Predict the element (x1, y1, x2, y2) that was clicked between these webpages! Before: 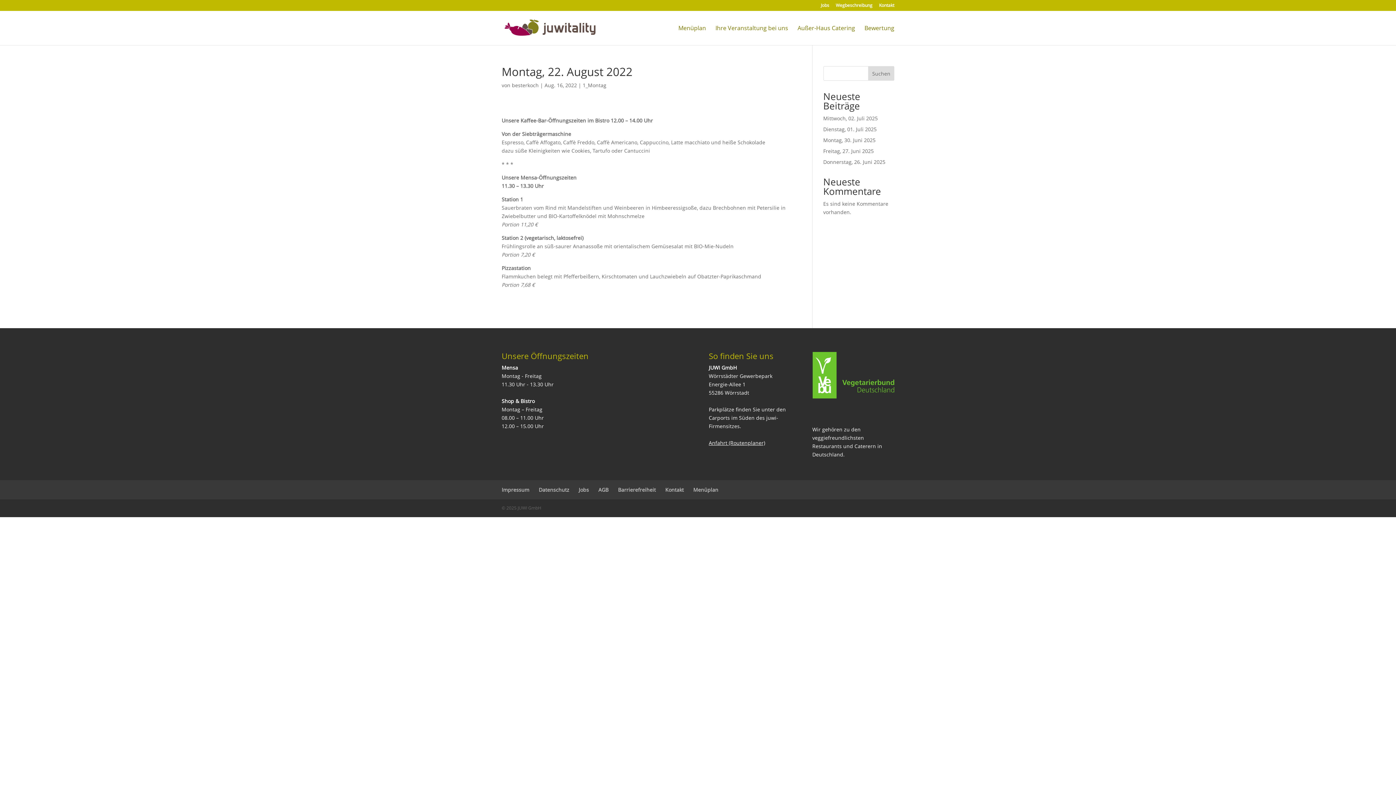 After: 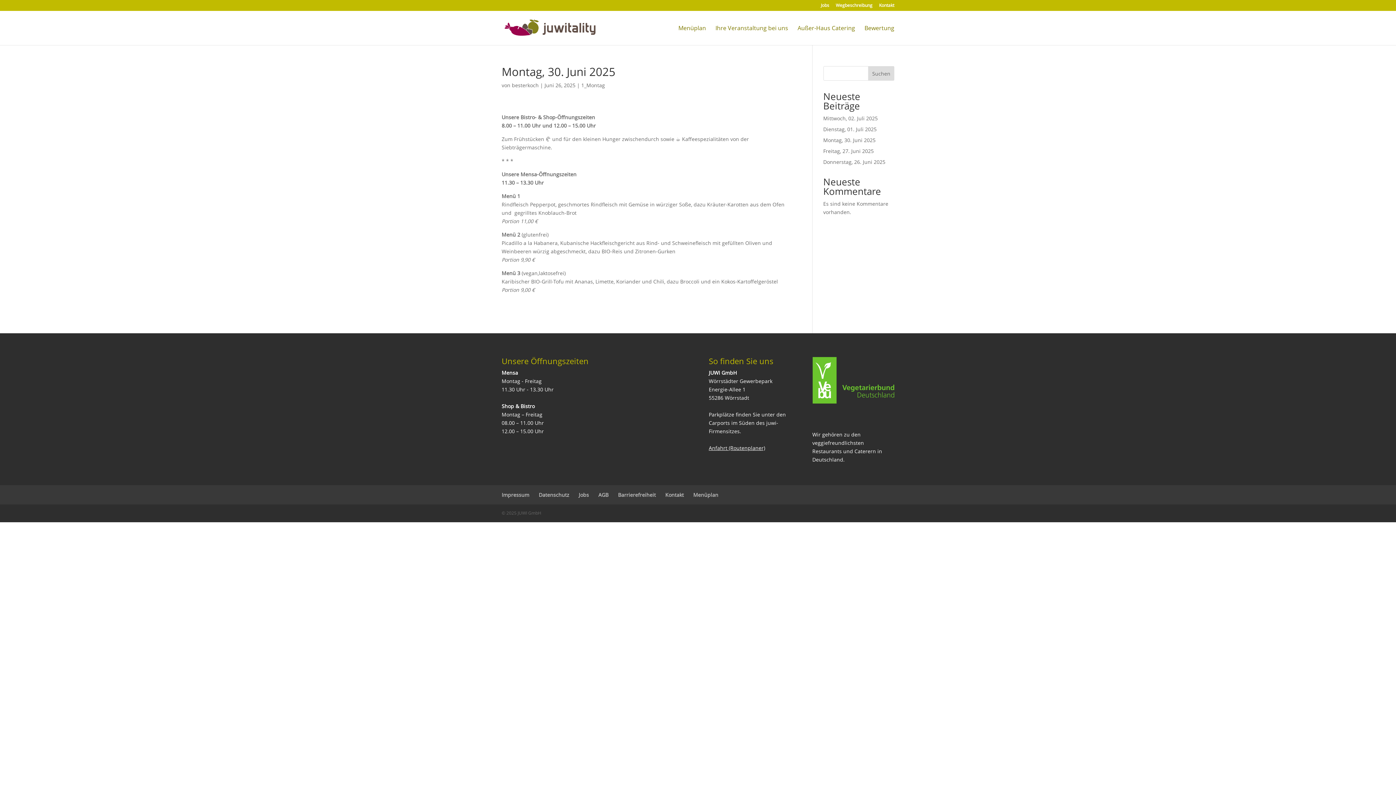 Action: bbox: (823, 136, 875, 143) label: Montag, 30. Juni 2025